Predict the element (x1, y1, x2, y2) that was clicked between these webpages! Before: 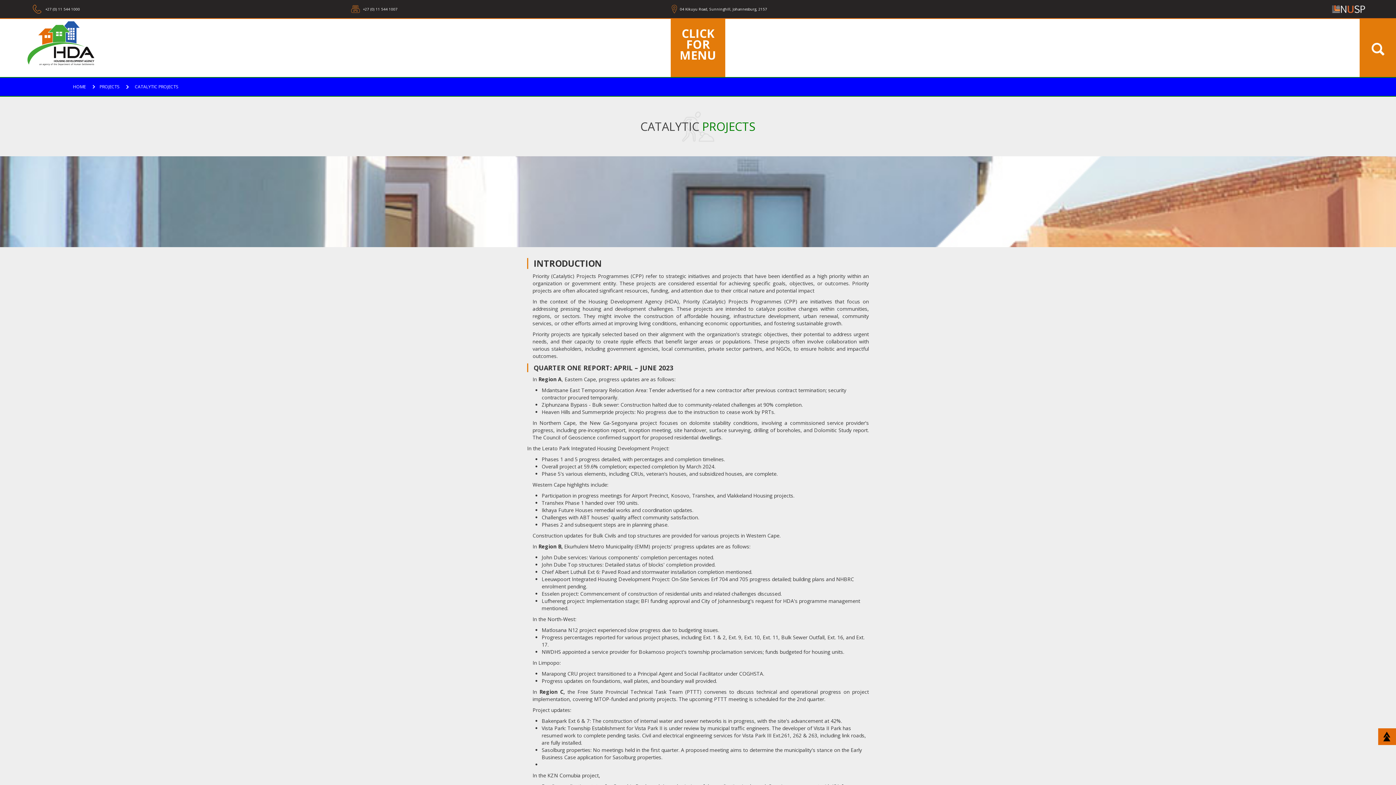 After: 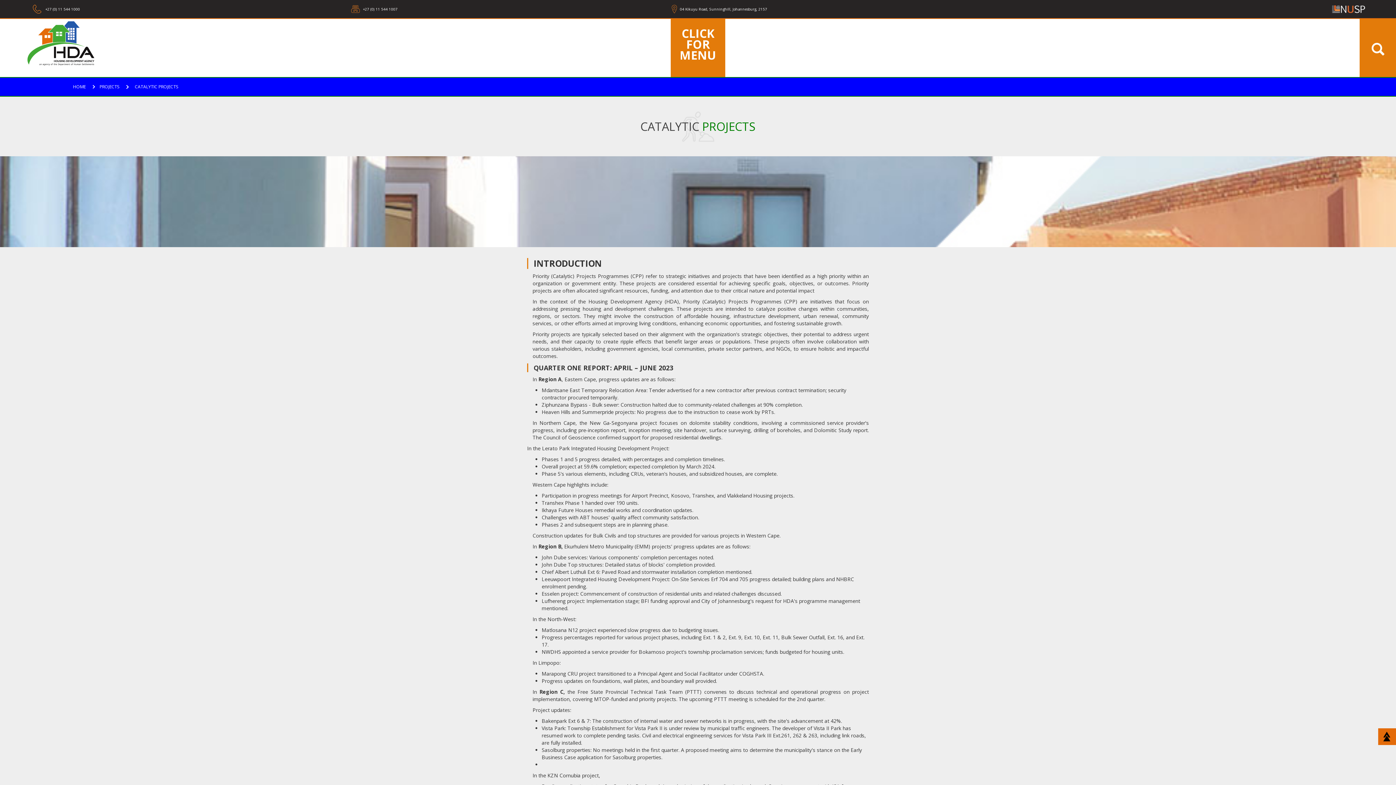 Action: label:  +27 (0) 11 544 1000 bbox: (42, 5, 297, 12)